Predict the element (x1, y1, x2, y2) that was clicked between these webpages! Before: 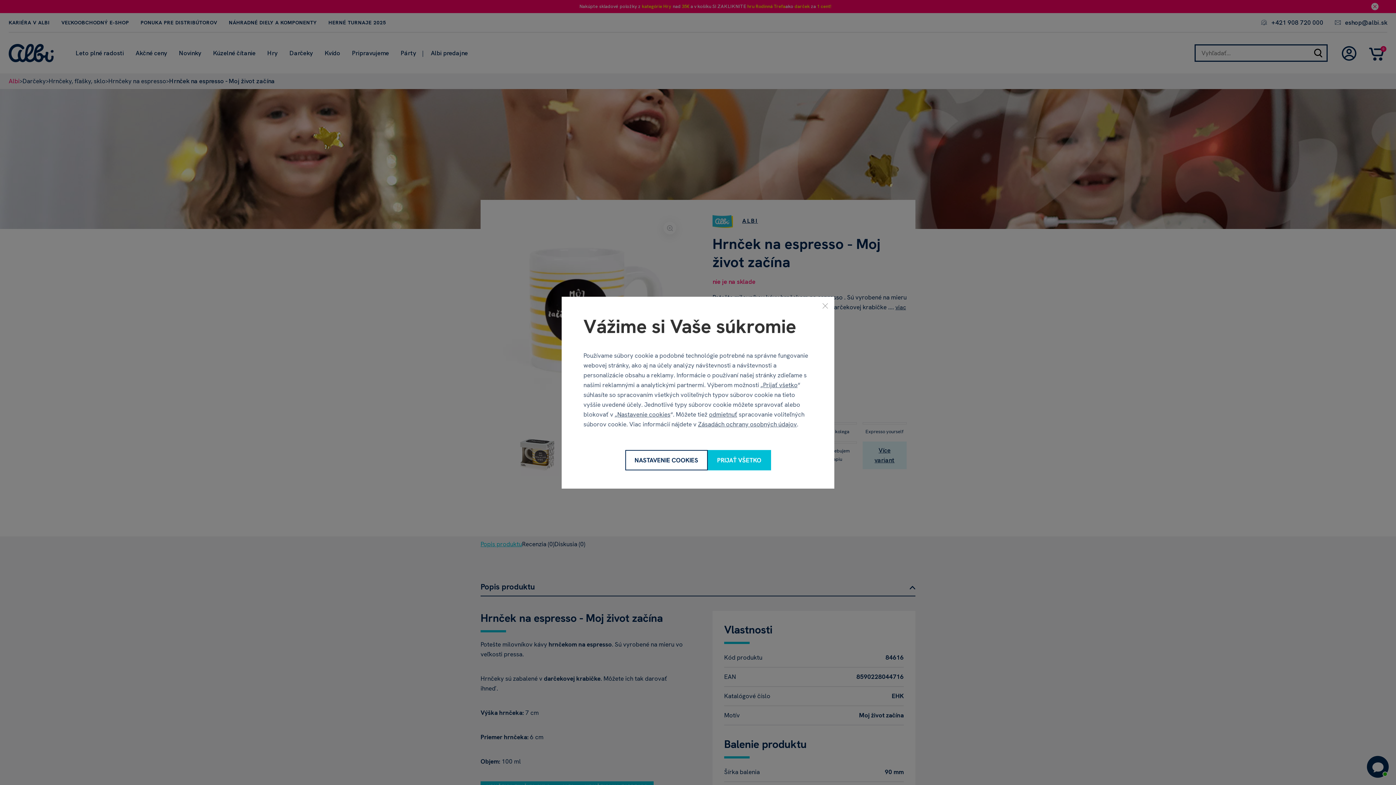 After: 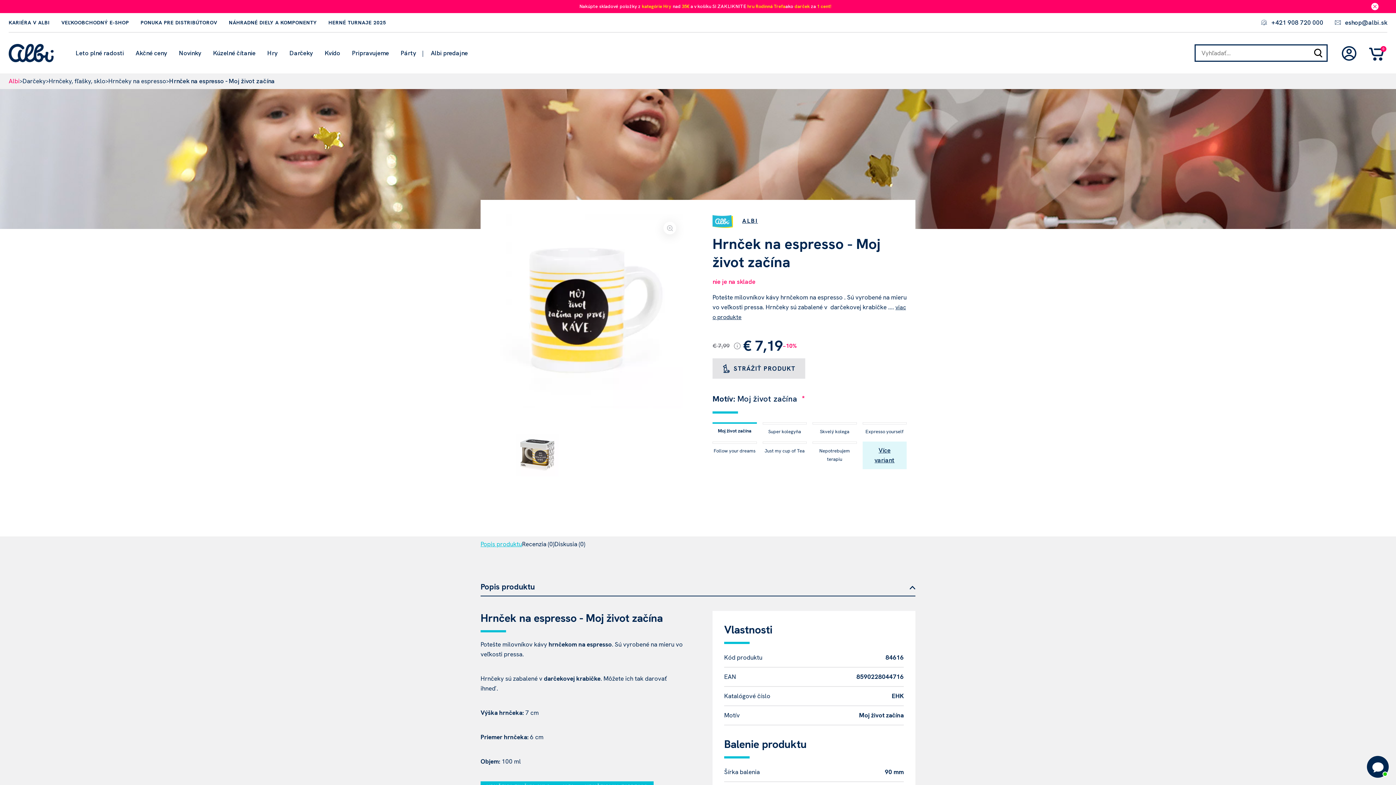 Action: bbox: (821, 302, 829, 309) label: Zavrieť